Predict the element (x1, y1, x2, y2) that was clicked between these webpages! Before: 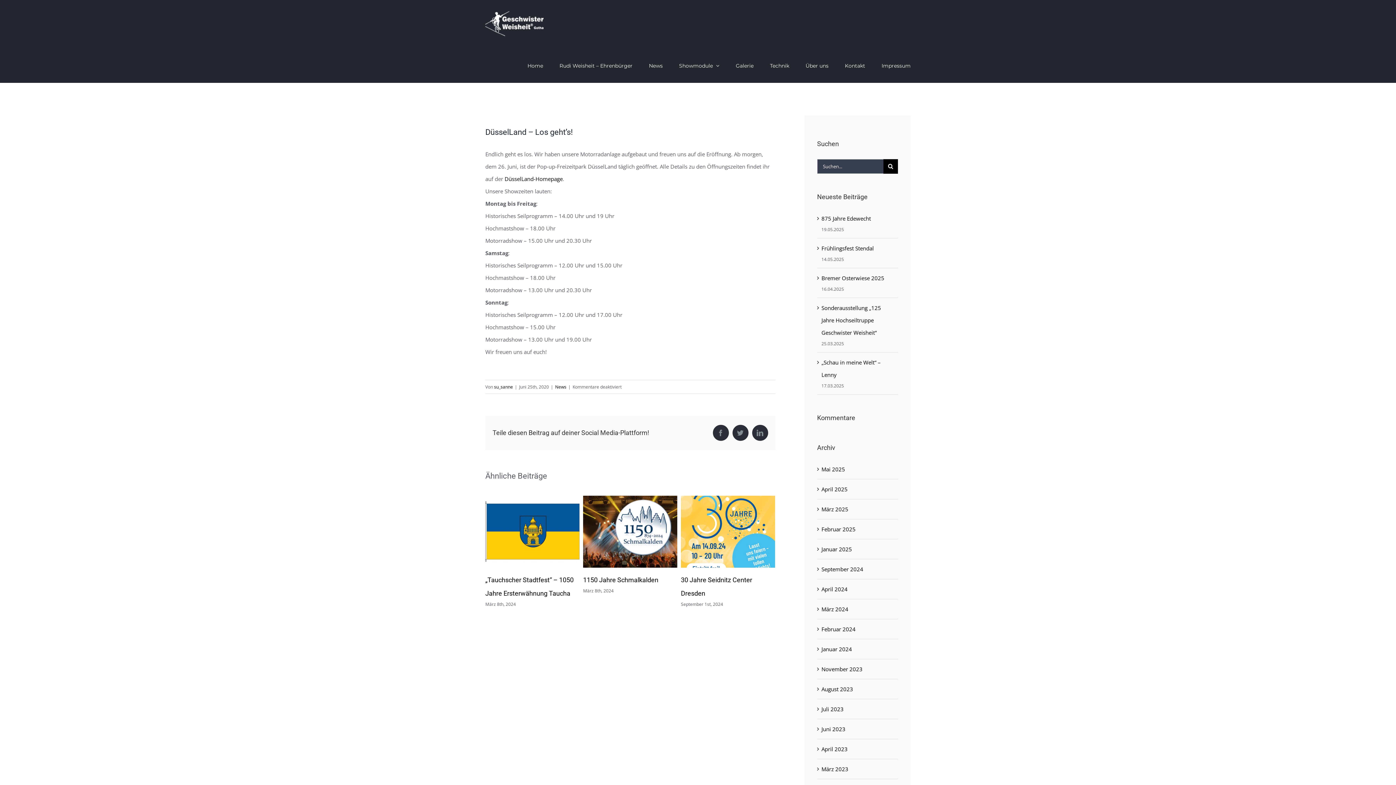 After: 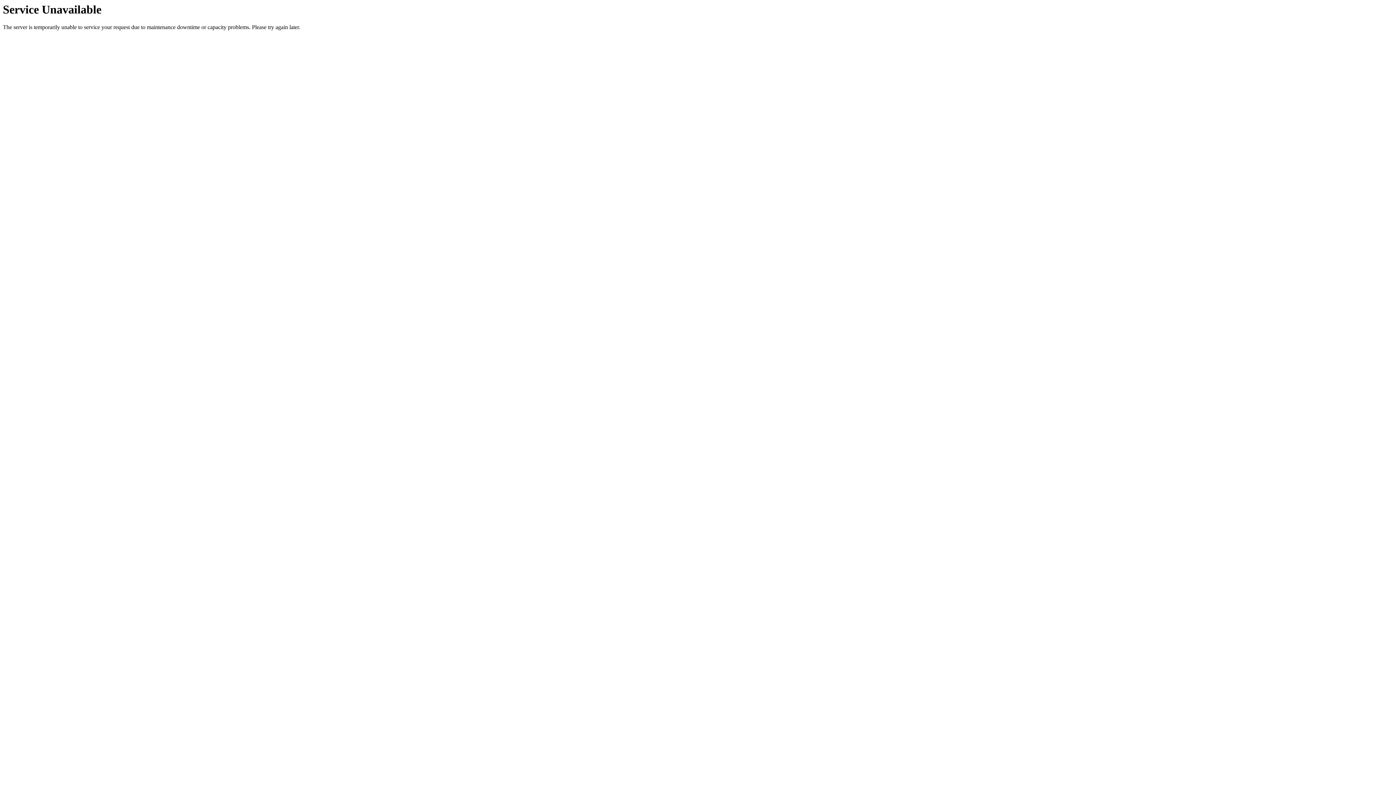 Action: label: Galerie bbox: (736, 48, 753, 82)